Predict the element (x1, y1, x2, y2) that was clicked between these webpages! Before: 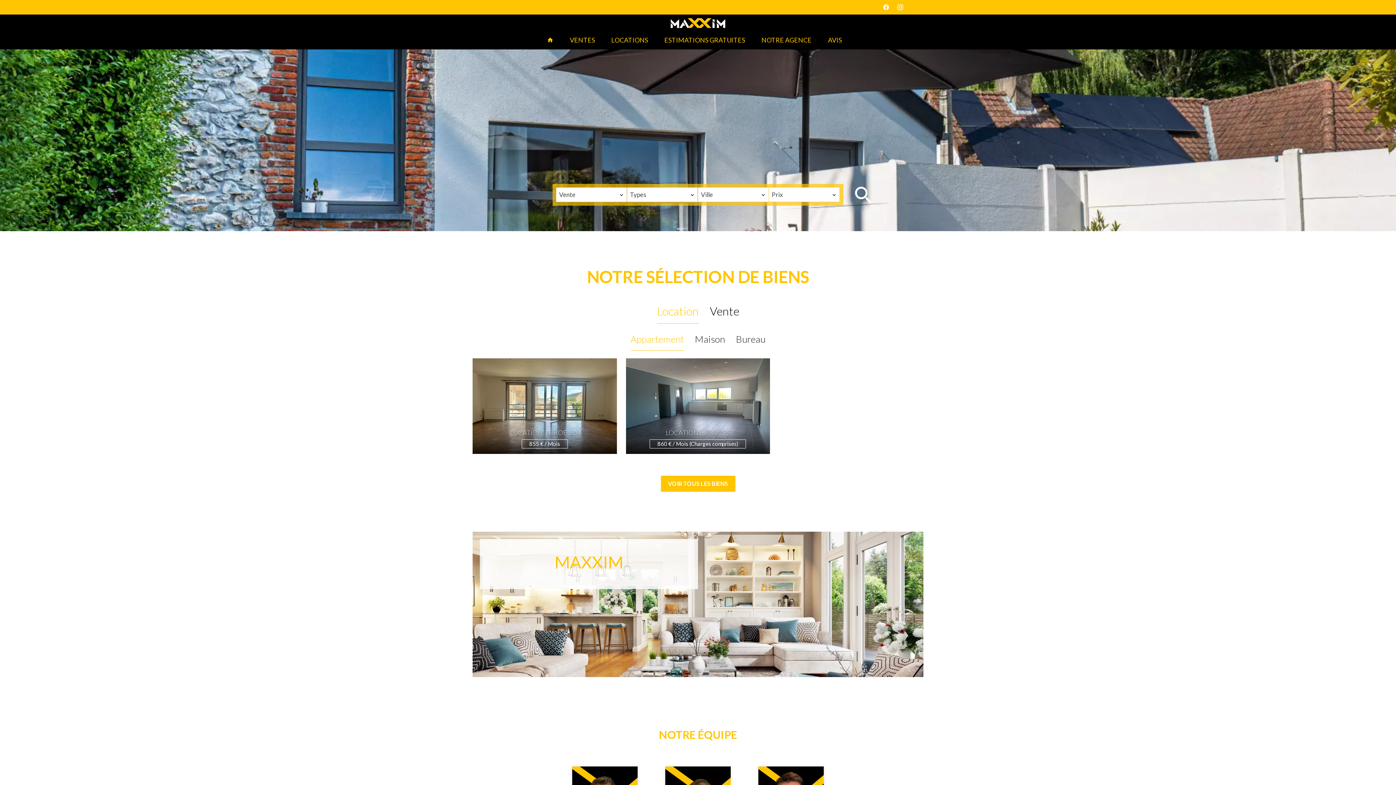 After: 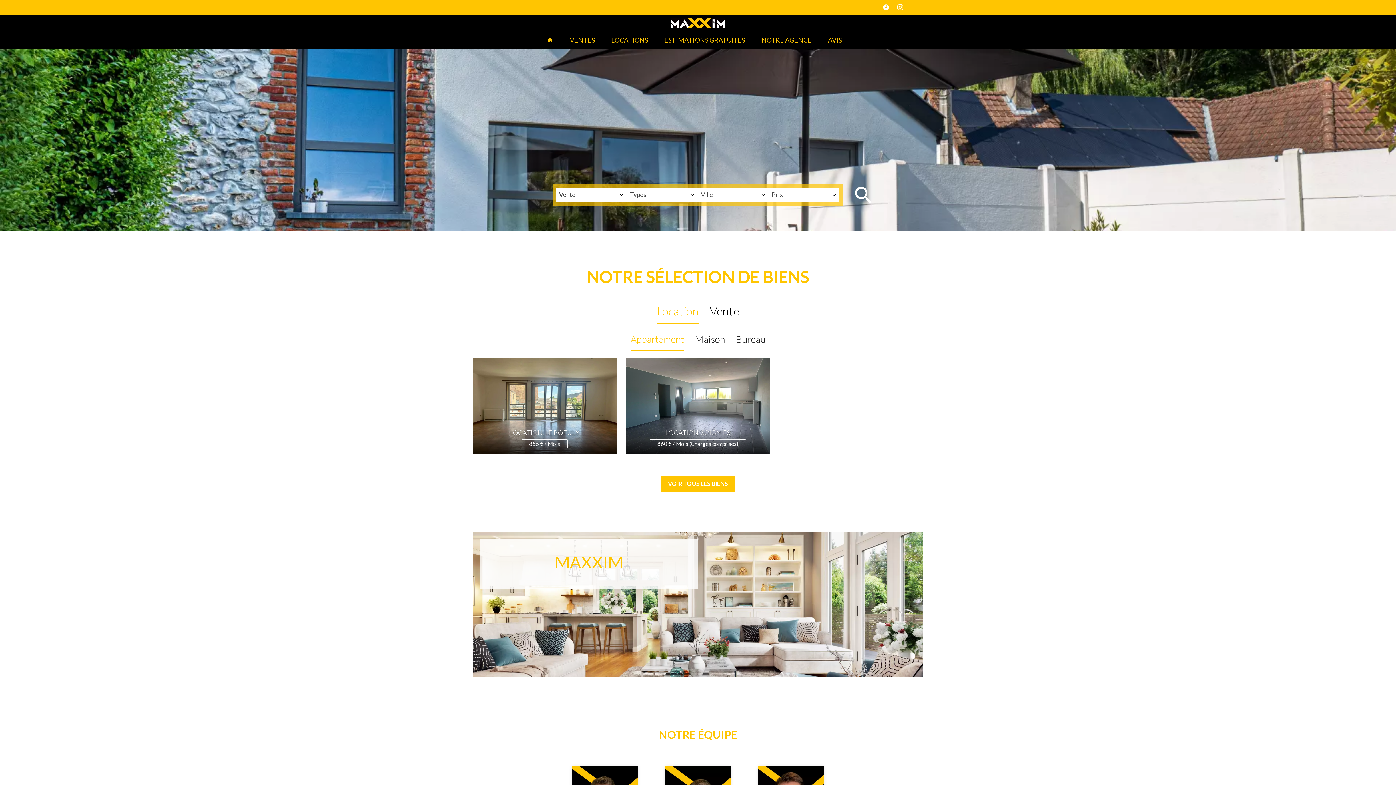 Action: bbox: (630, 327, 684, 350) label: Appartement